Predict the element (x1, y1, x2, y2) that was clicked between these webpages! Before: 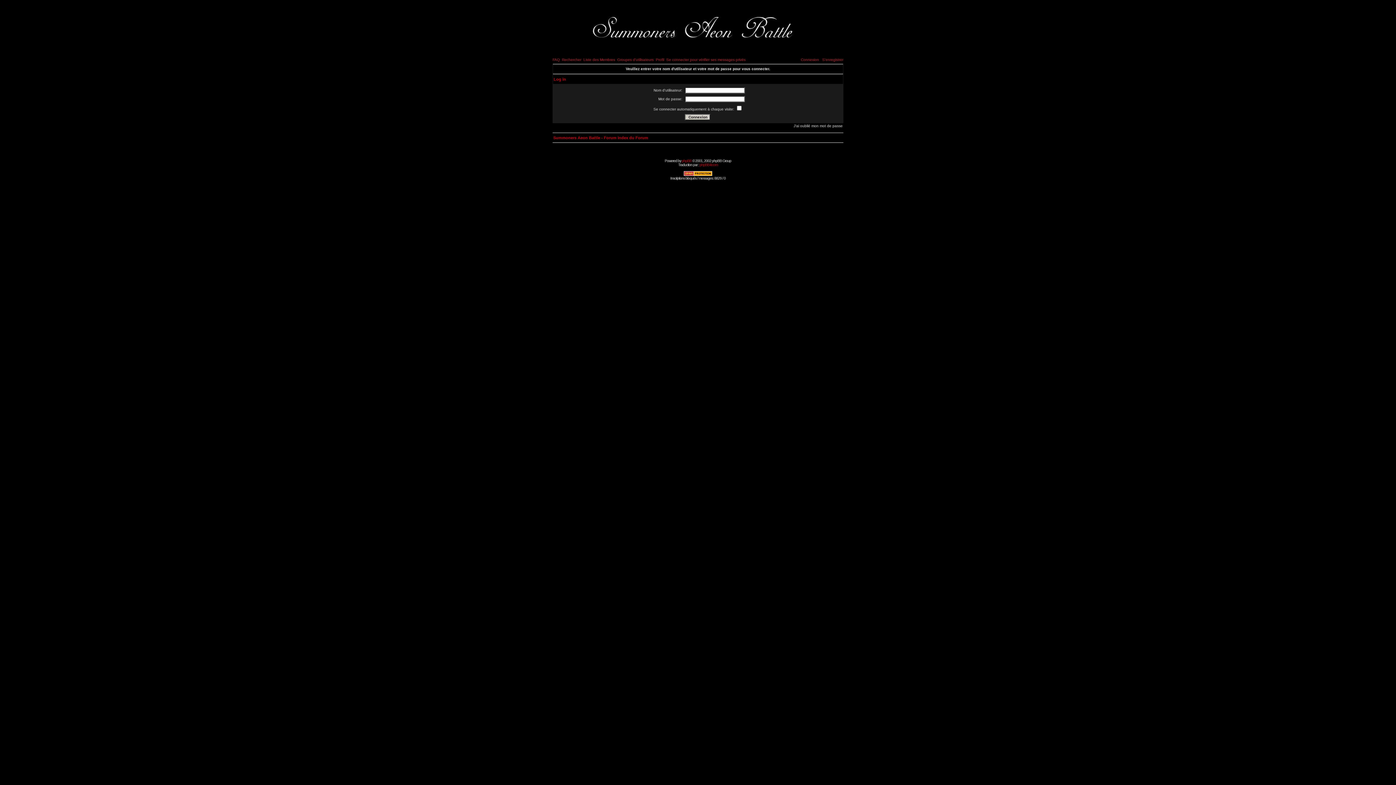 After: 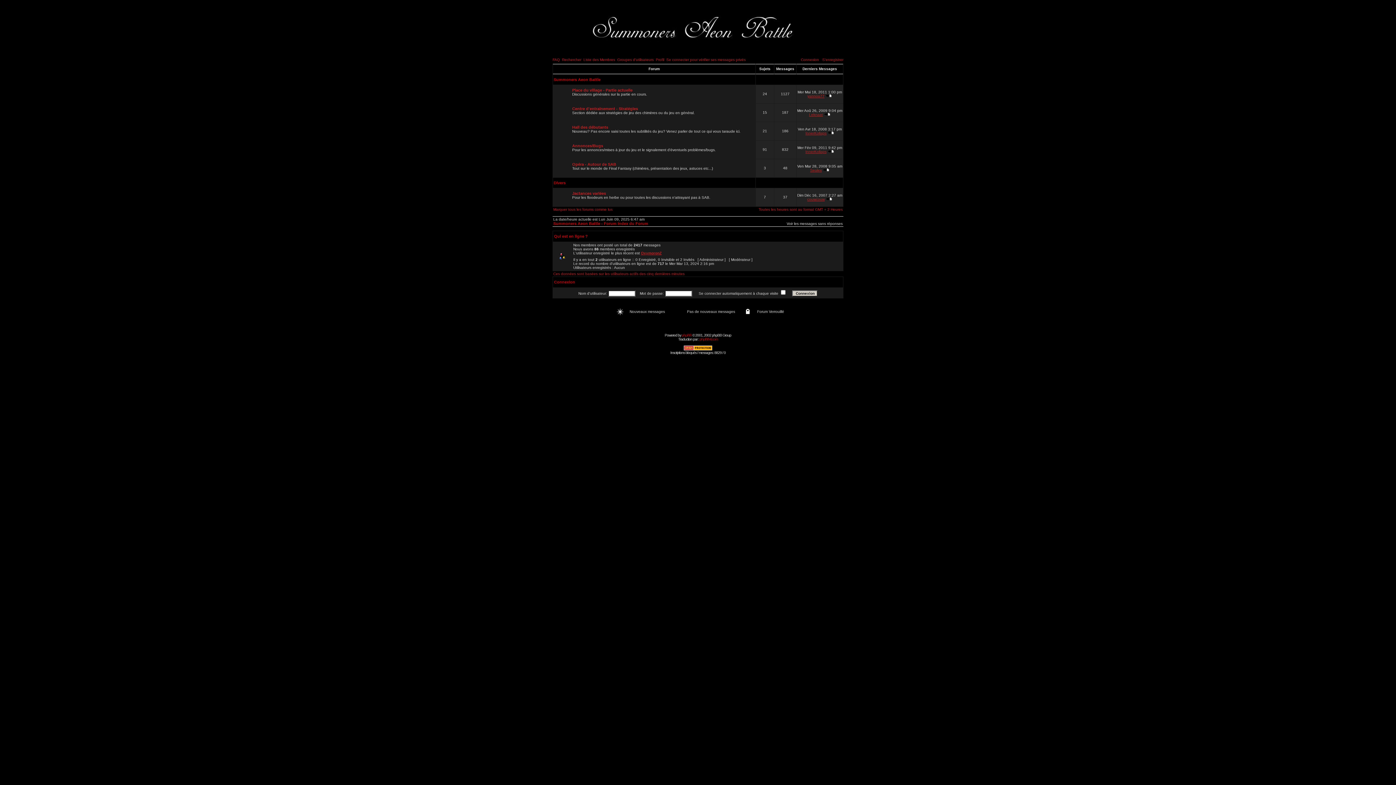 Action: bbox: (561, 53, 821, 57)